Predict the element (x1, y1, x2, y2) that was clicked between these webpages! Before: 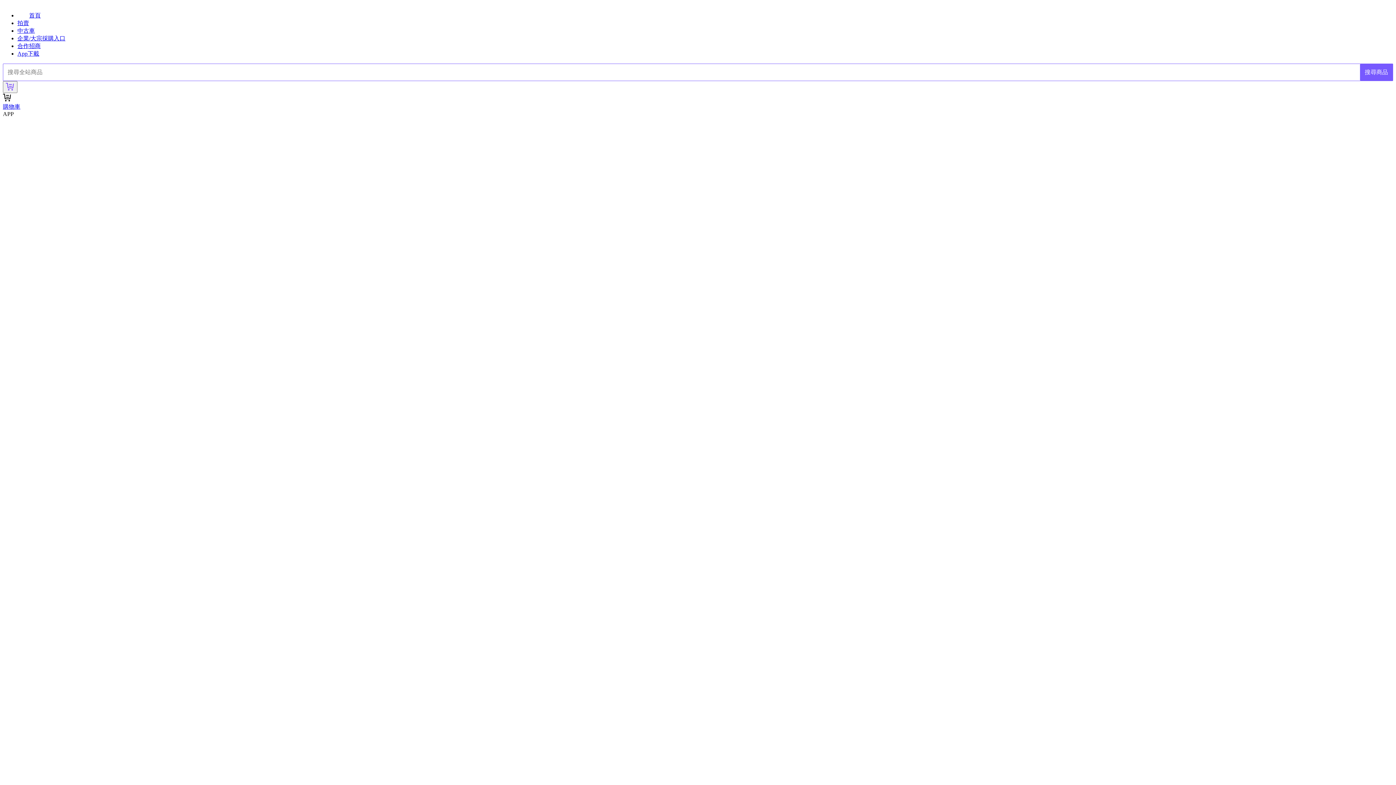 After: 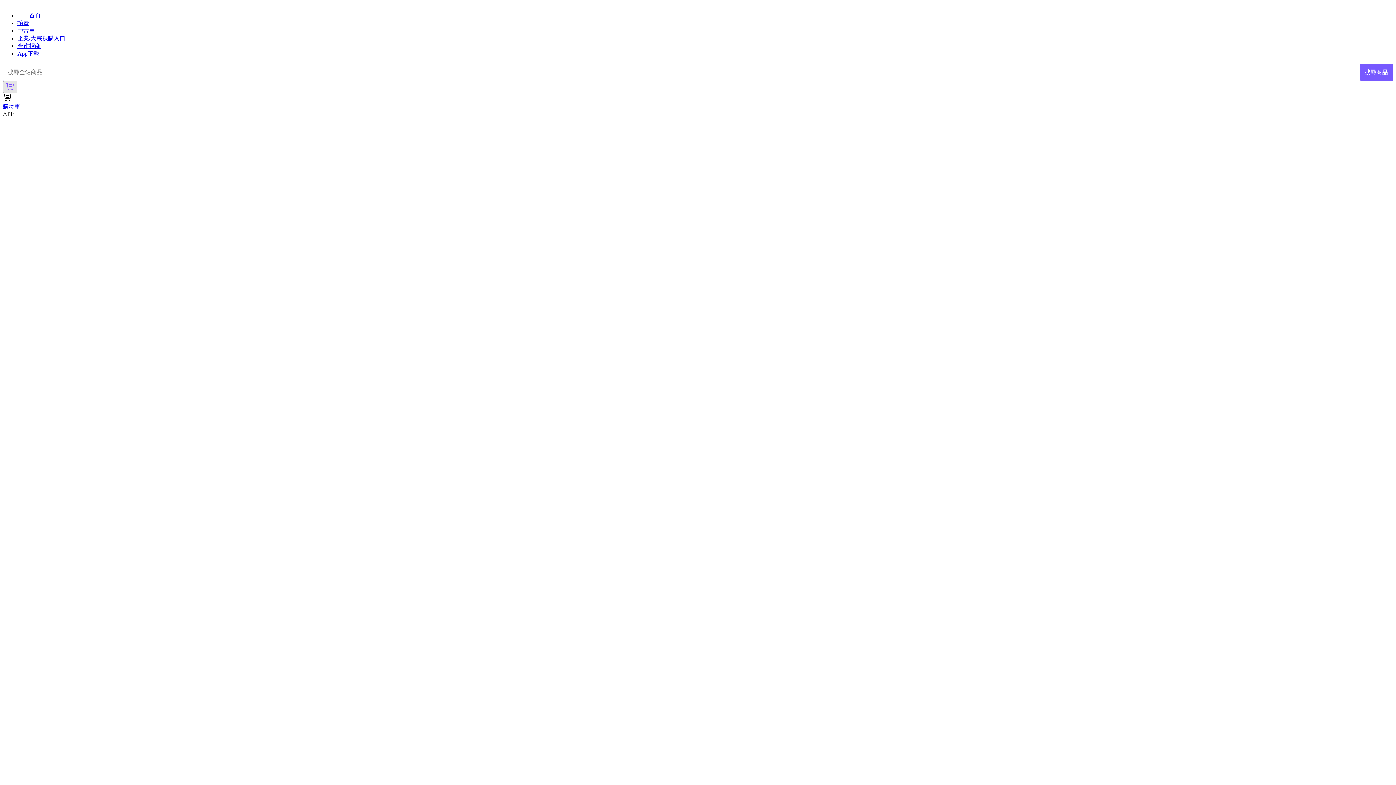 Action: bbox: (2, 81, 17, 93)